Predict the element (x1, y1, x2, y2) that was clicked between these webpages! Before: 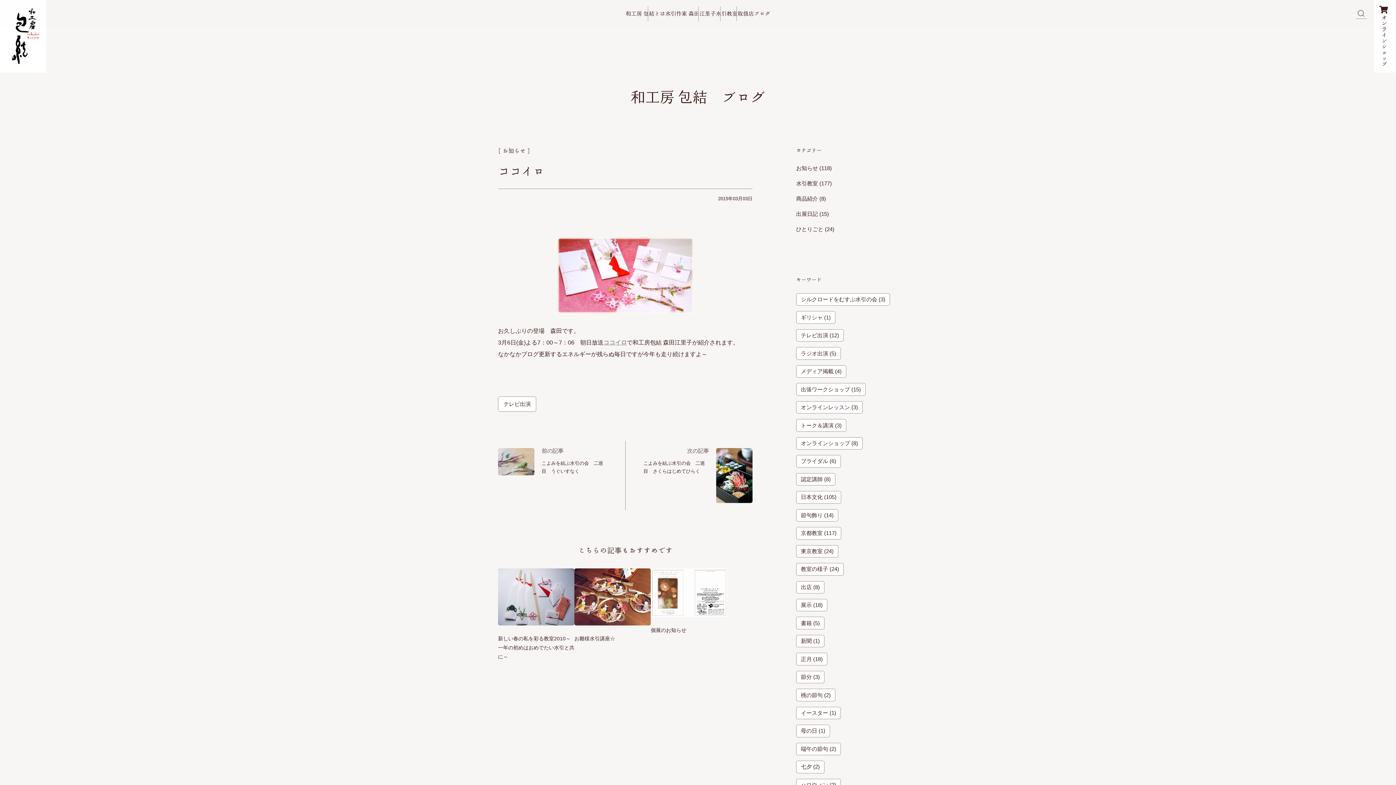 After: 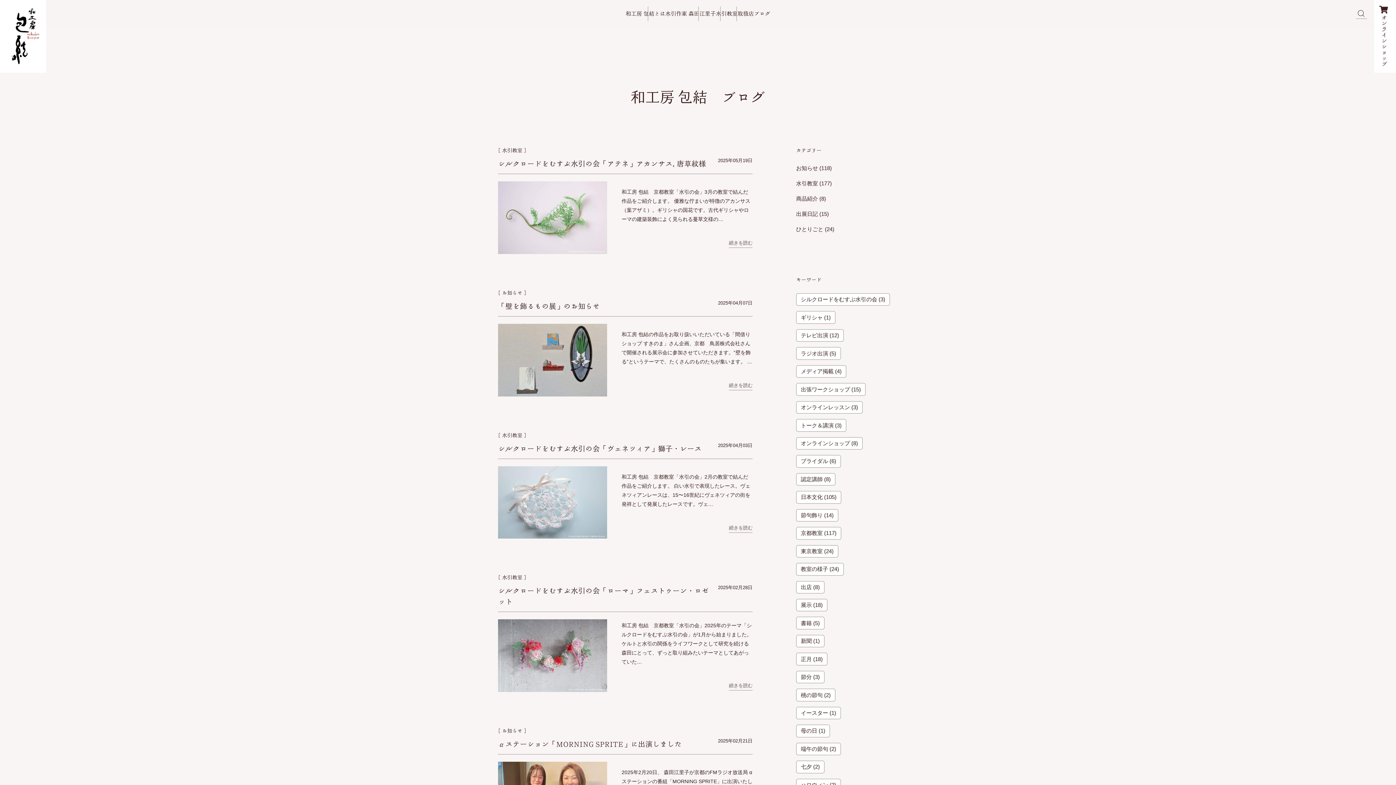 Action: label: ブログ bbox: (754, 10, 770, 16)